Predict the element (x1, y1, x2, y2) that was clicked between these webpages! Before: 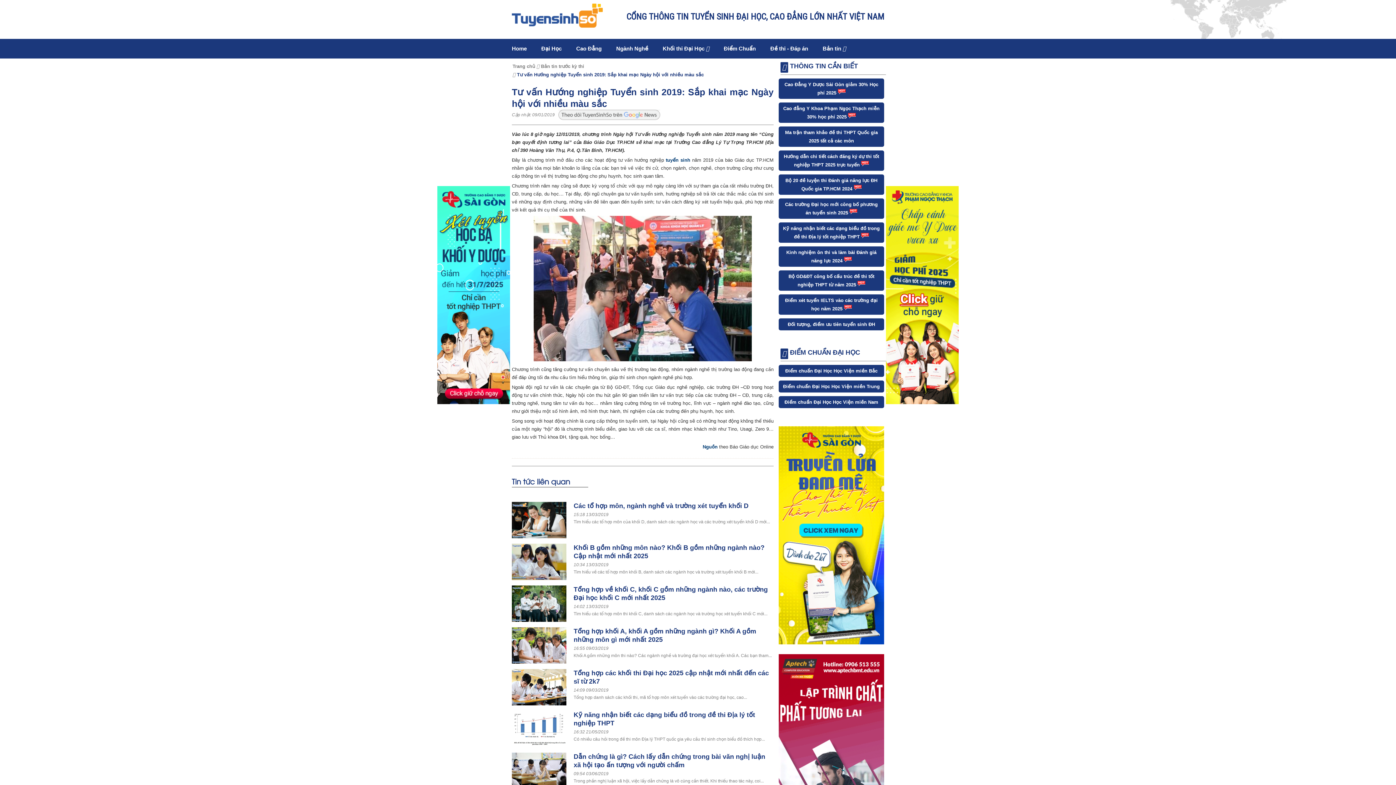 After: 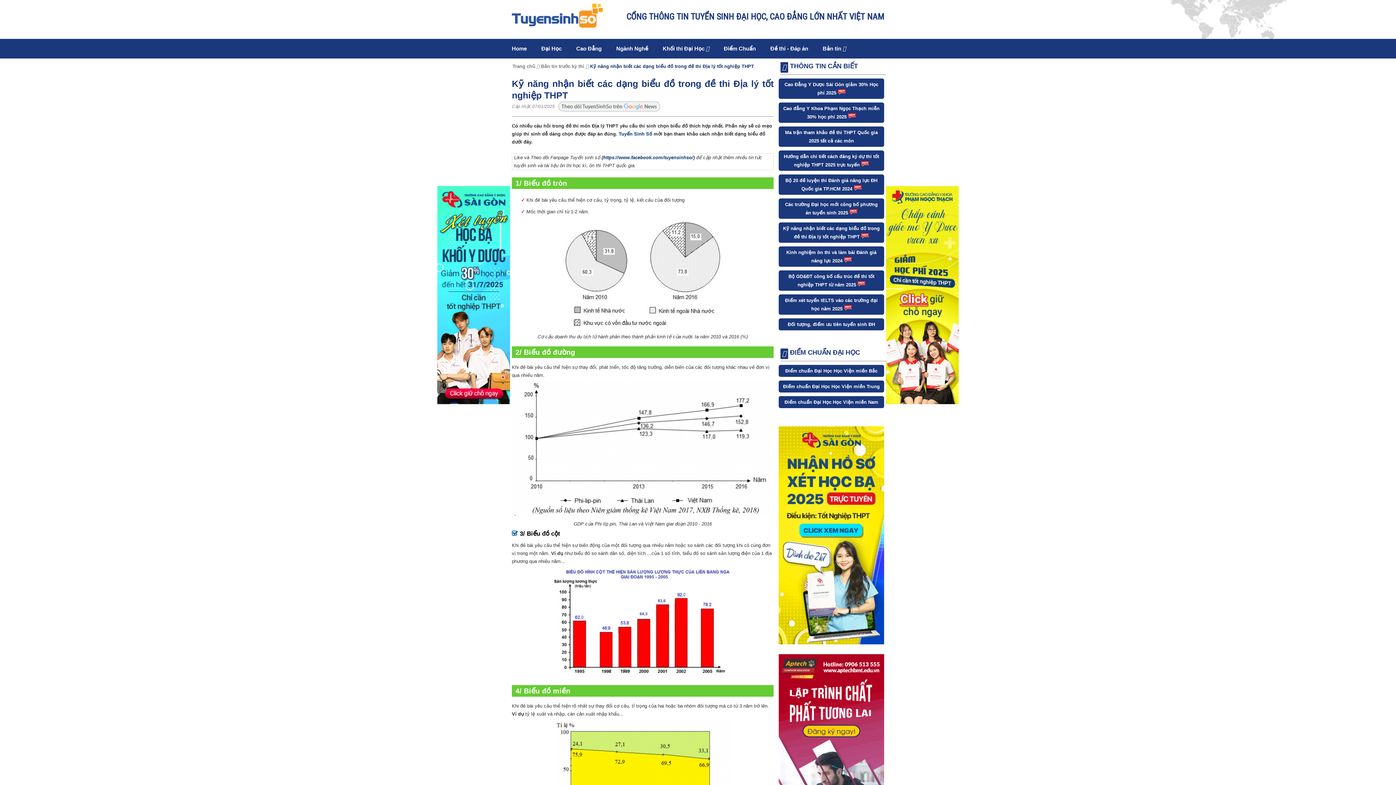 Action: label: Kỹ năng nhận biết các dạng biểu đồ trong đề thi Địa lý tốt nghiệp THPT  bbox: (778, 222, 884, 242)